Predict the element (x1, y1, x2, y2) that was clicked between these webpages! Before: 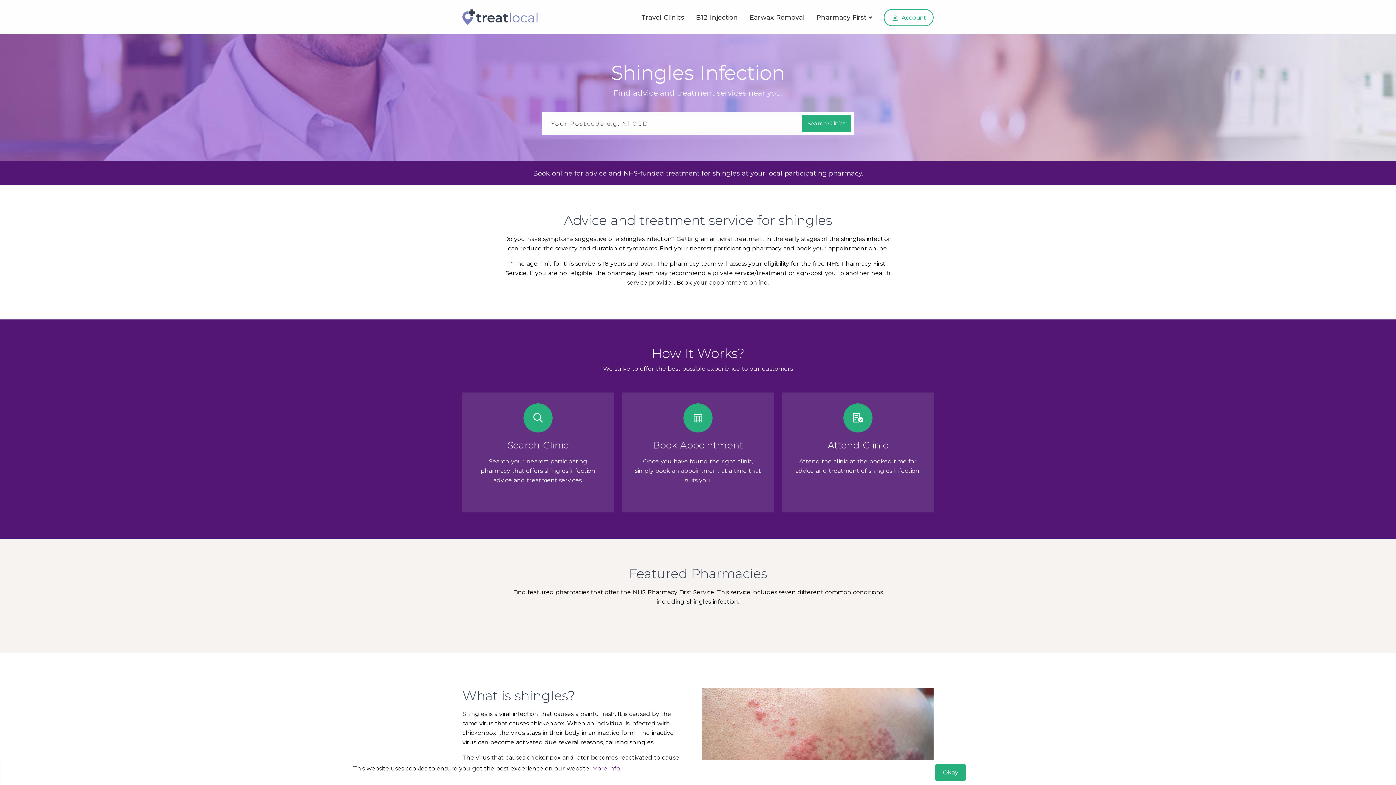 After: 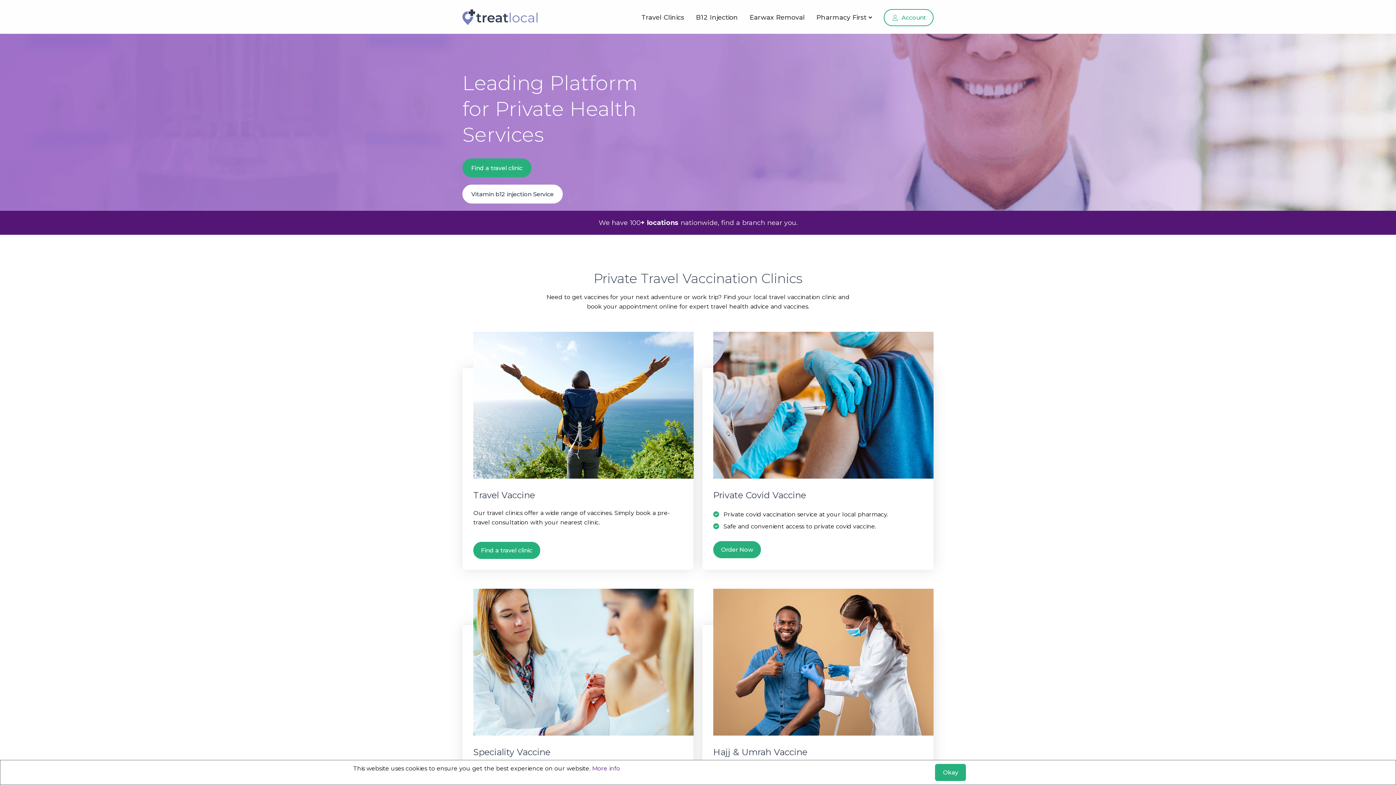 Action: bbox: (462, 14, 538, 19)